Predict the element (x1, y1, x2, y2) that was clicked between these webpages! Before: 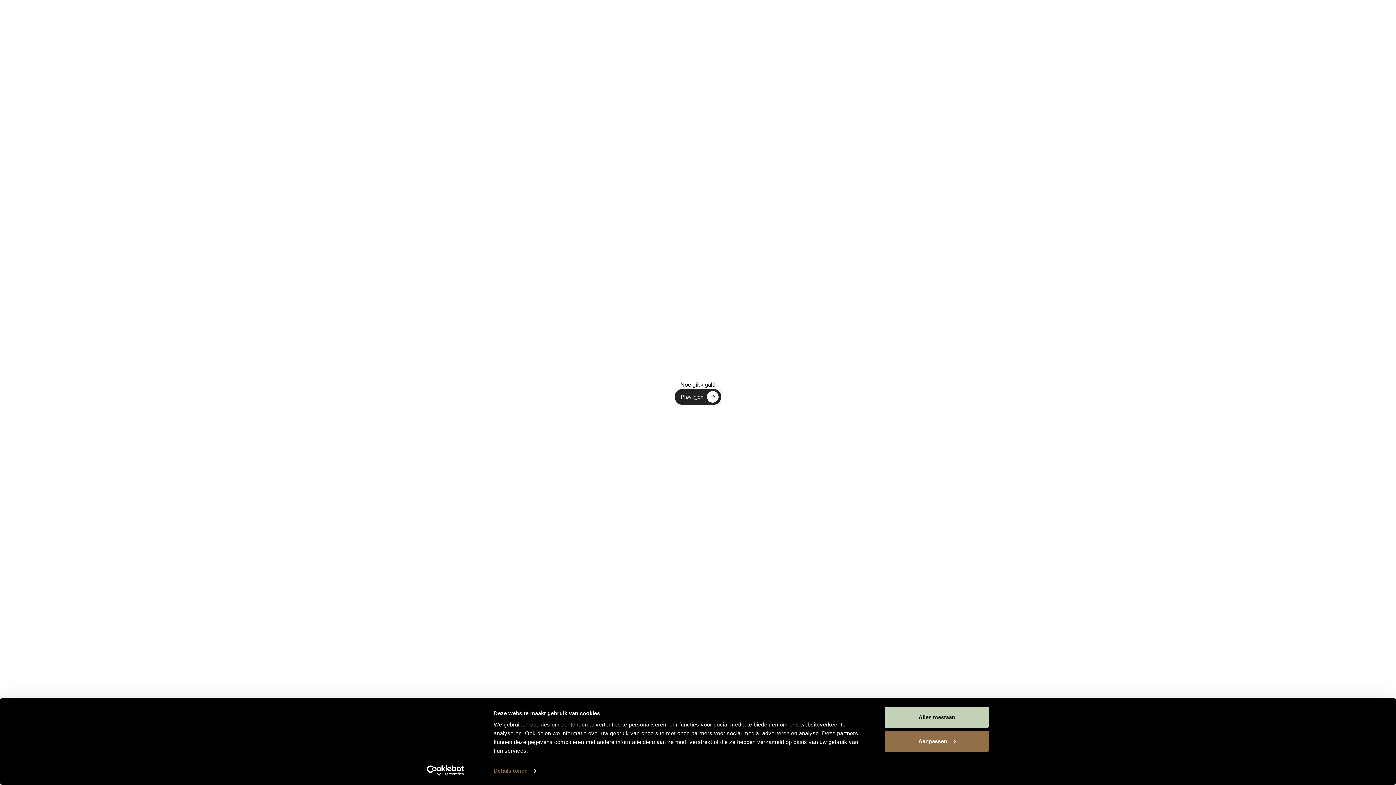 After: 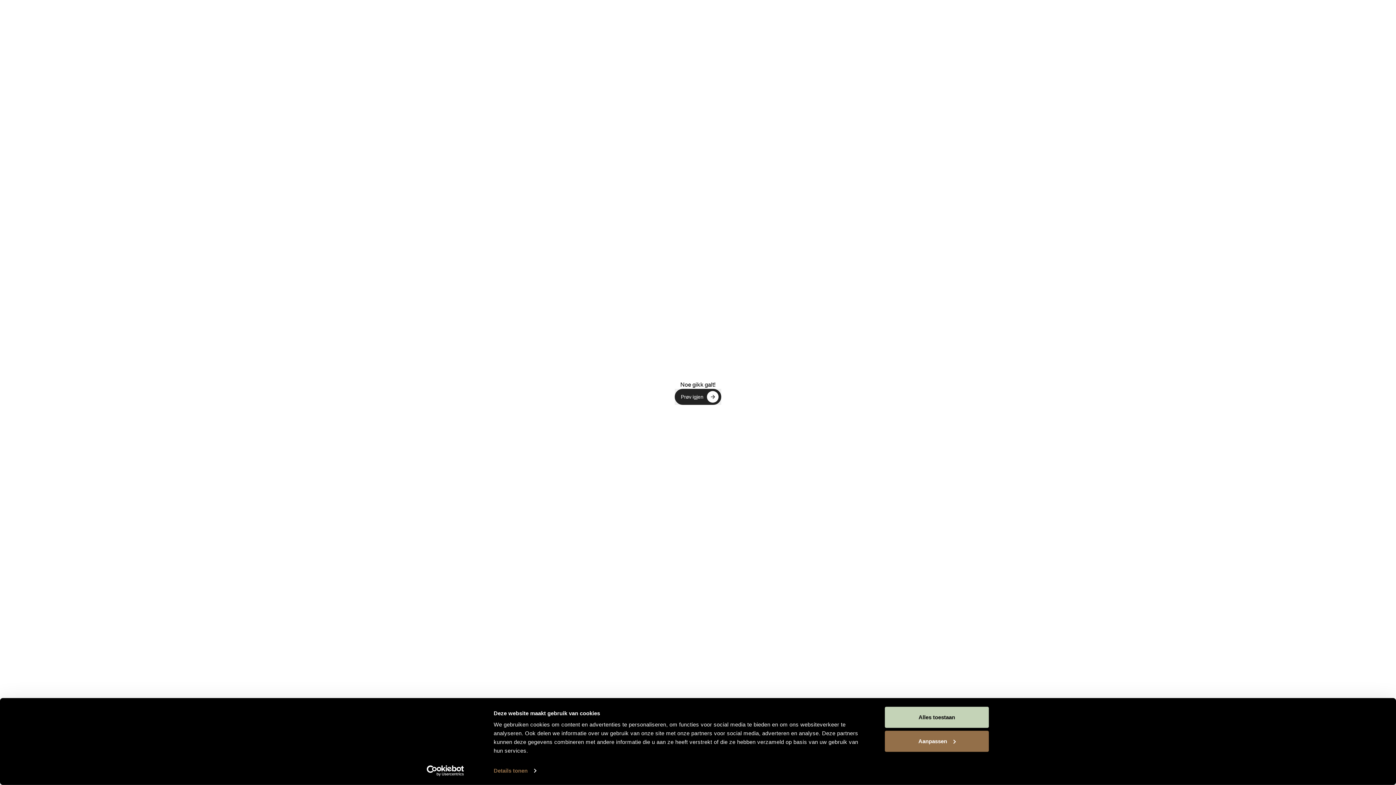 Action: bbox: (674, 389, 721, 405) label: Prøv igjen
Prøv igjen